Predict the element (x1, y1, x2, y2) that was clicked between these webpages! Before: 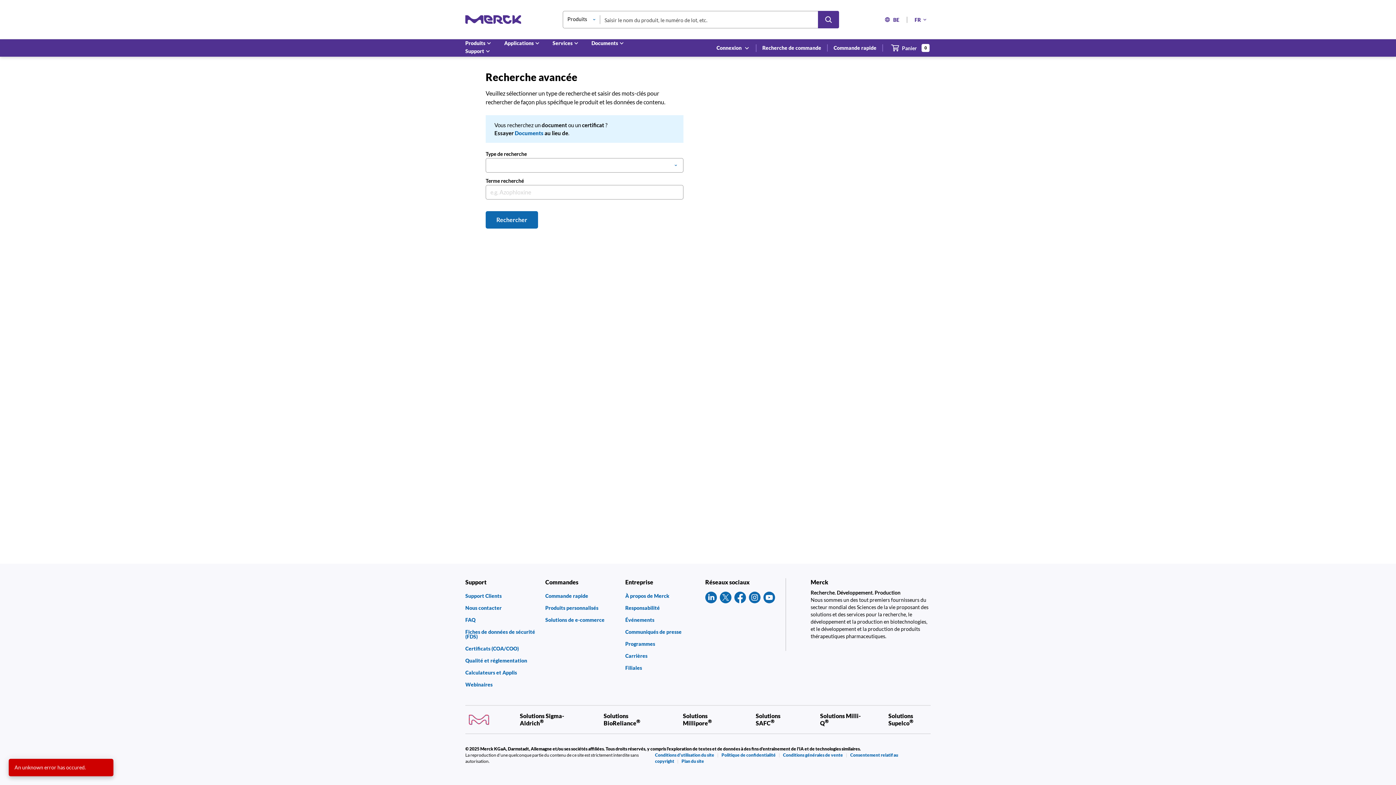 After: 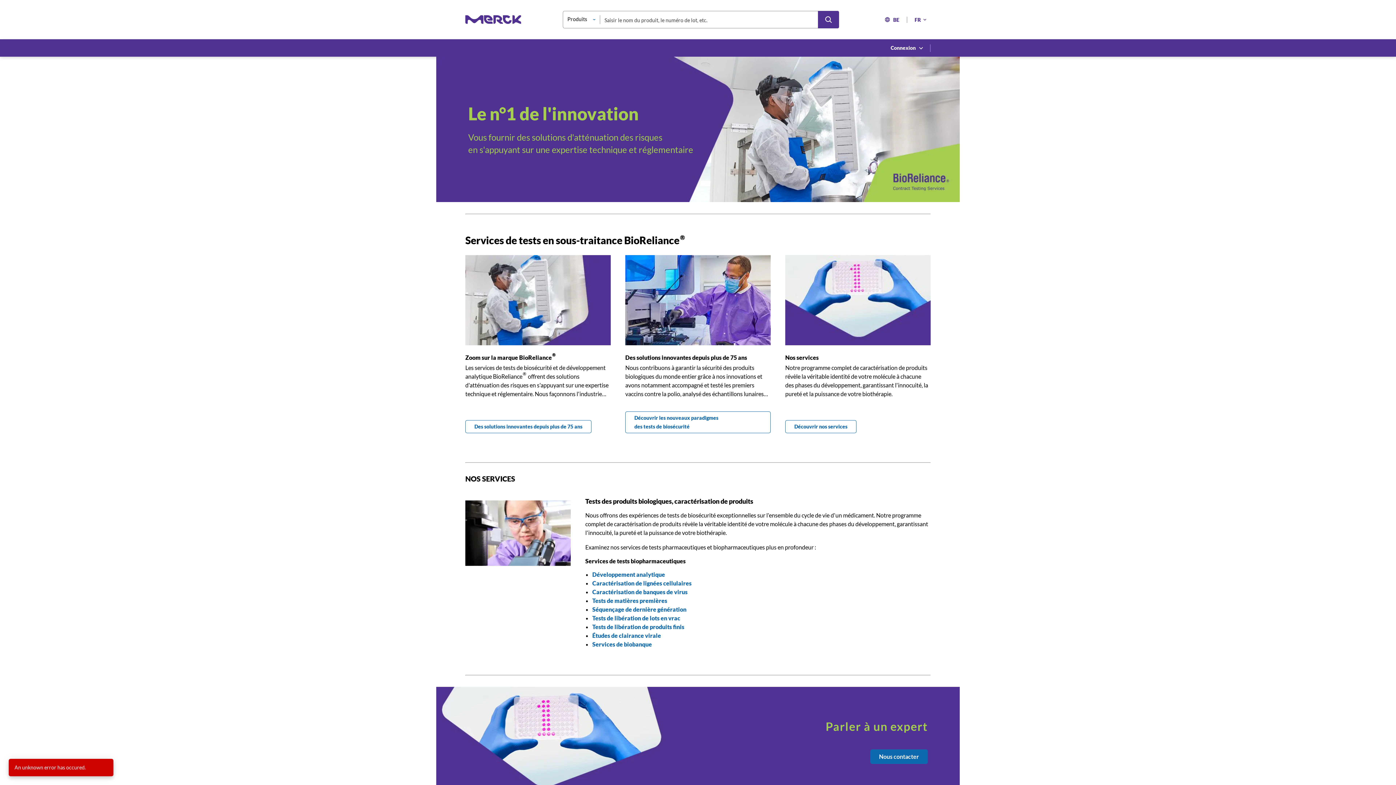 Action: bbox: (603, 713, 655, 726) label: Solutions BioReliance®